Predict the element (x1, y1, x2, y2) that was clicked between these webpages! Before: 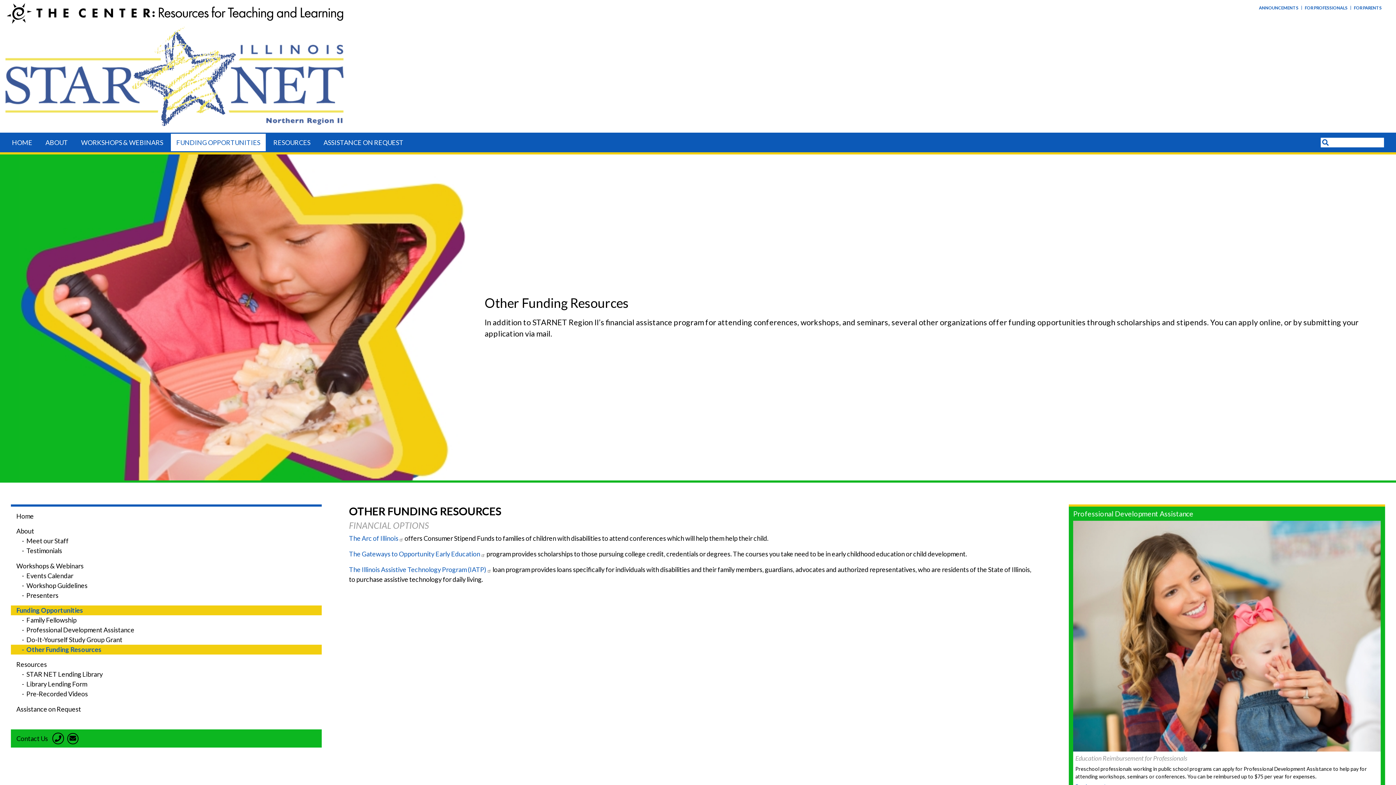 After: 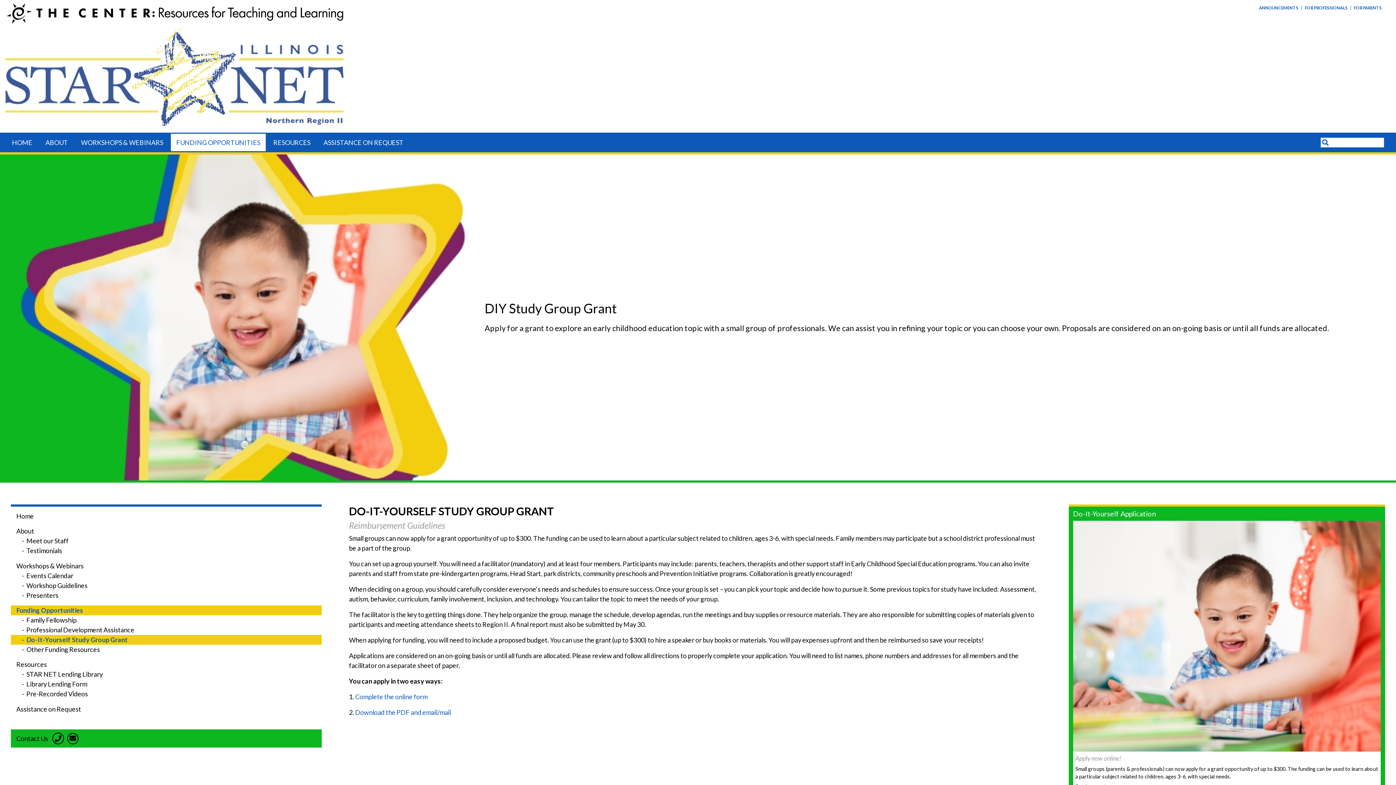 Action: label: Do-It-Yourself Study Group Grant bbox: (10, 635, 321, 645)